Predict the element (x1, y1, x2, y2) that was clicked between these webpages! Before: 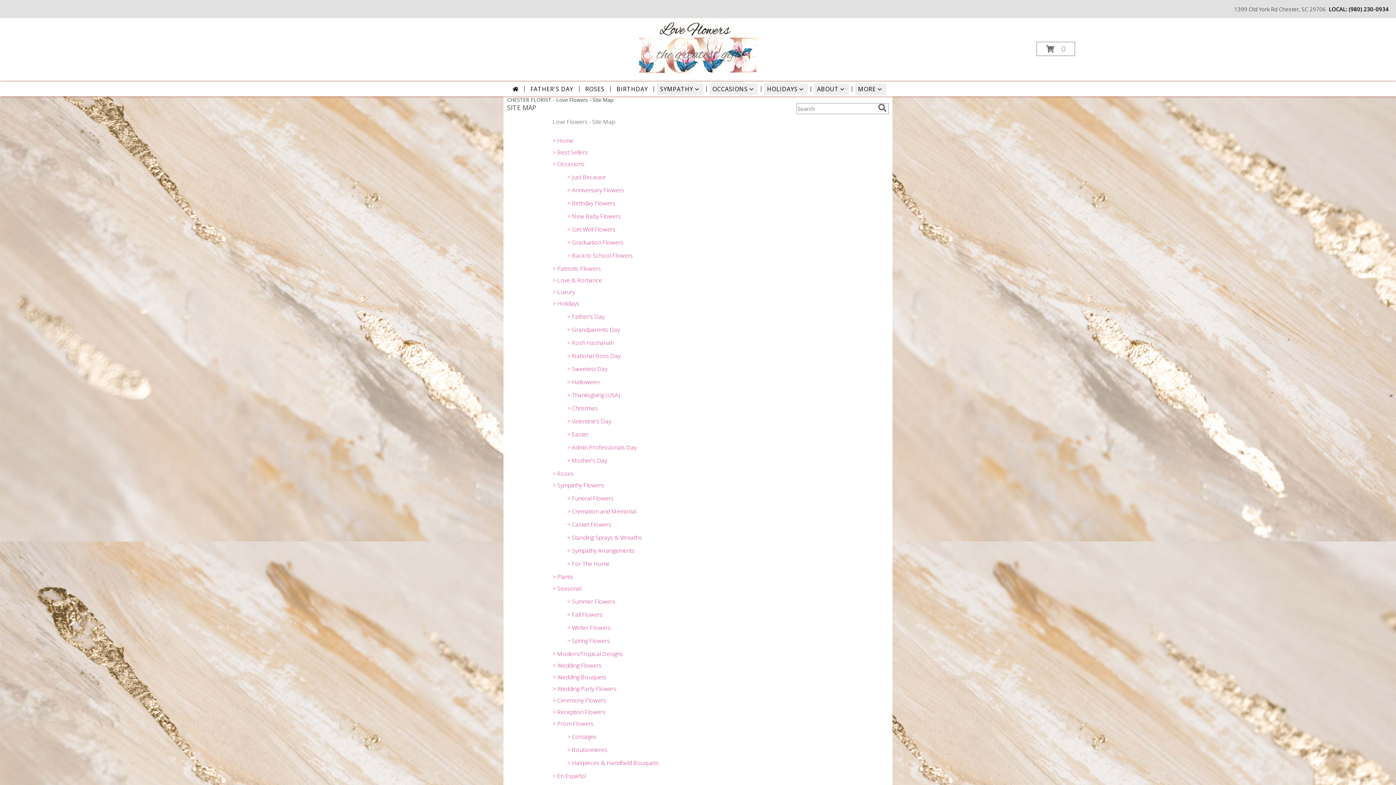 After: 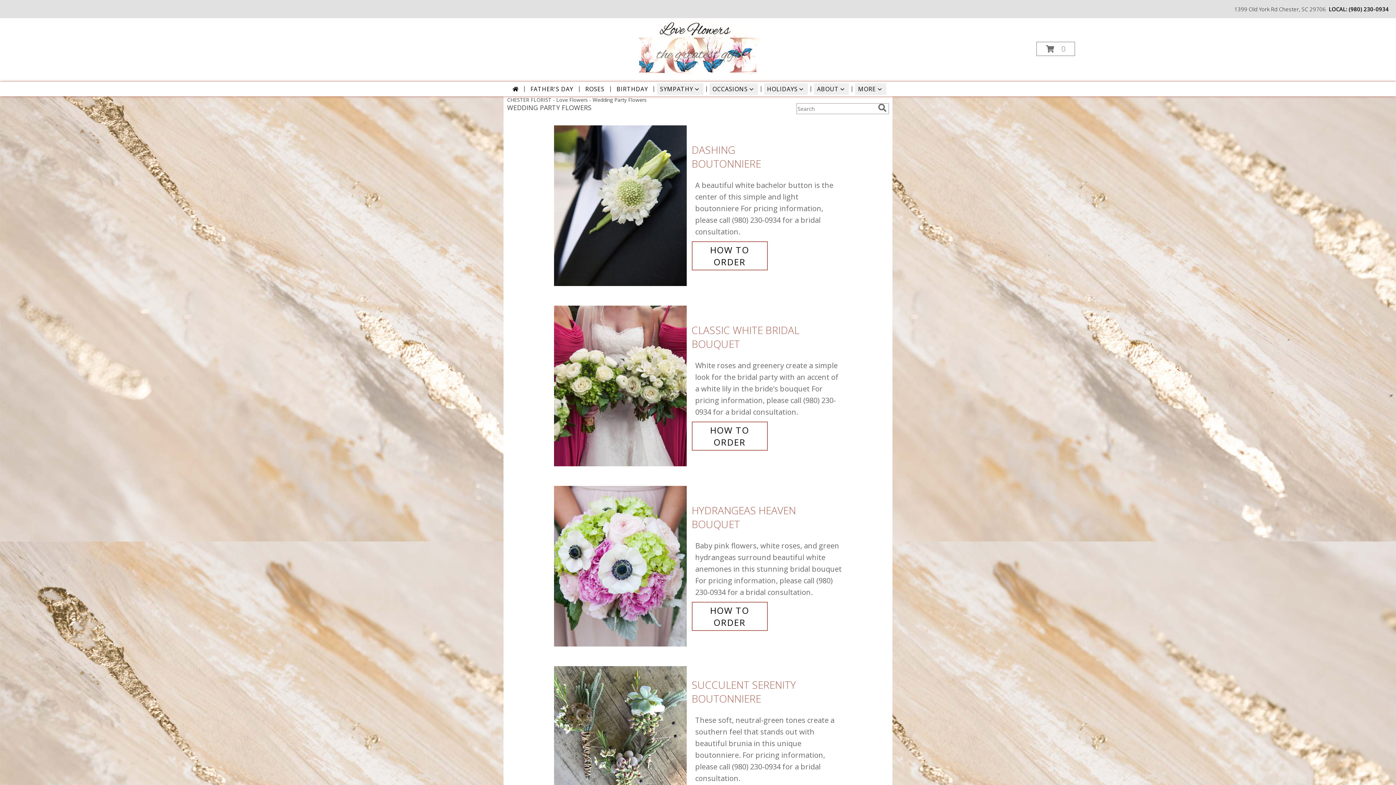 Action: label: > Wedding Party Flowers bbox: (552, 685, 616, 693)